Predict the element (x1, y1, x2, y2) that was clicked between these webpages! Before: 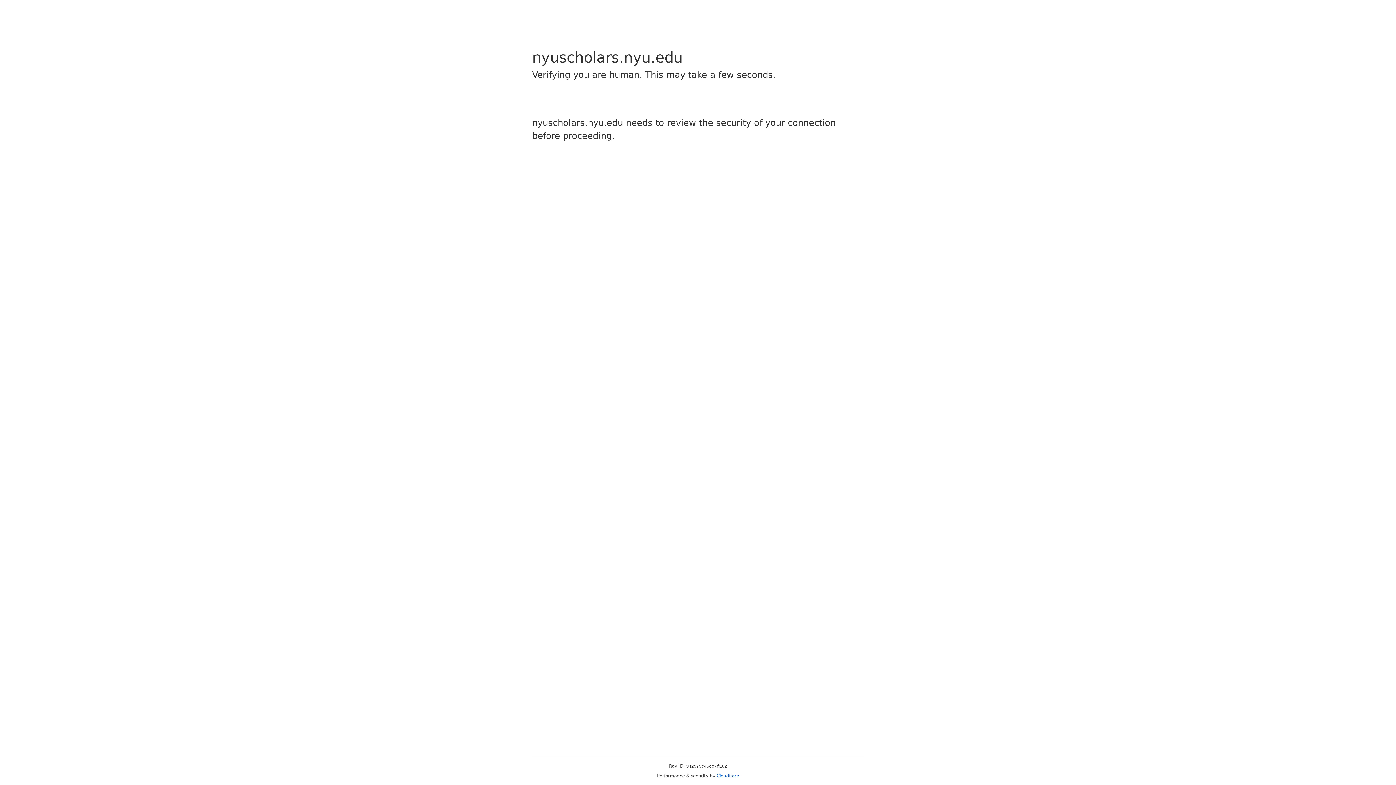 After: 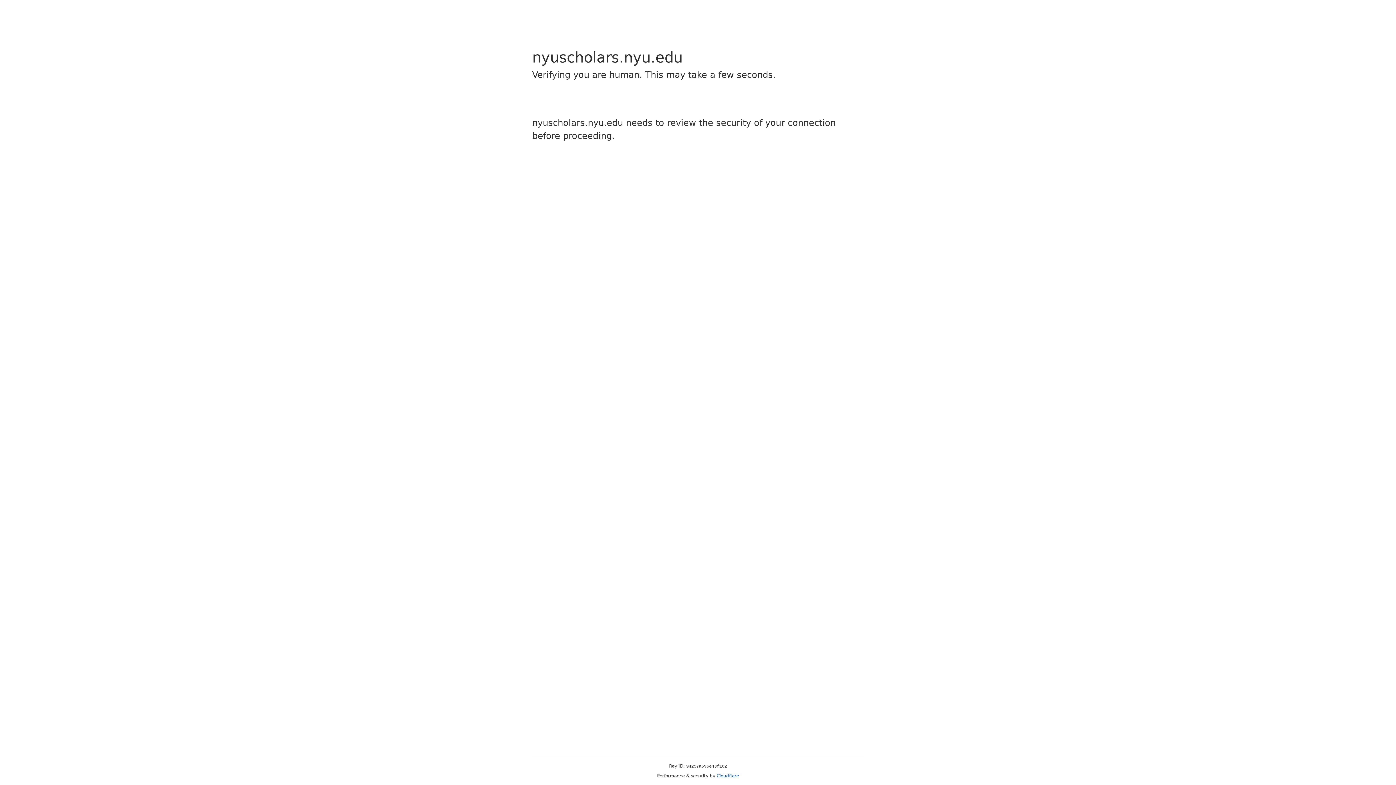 Action: bbox: (716, 773, 739, 778) label: Cloudflare